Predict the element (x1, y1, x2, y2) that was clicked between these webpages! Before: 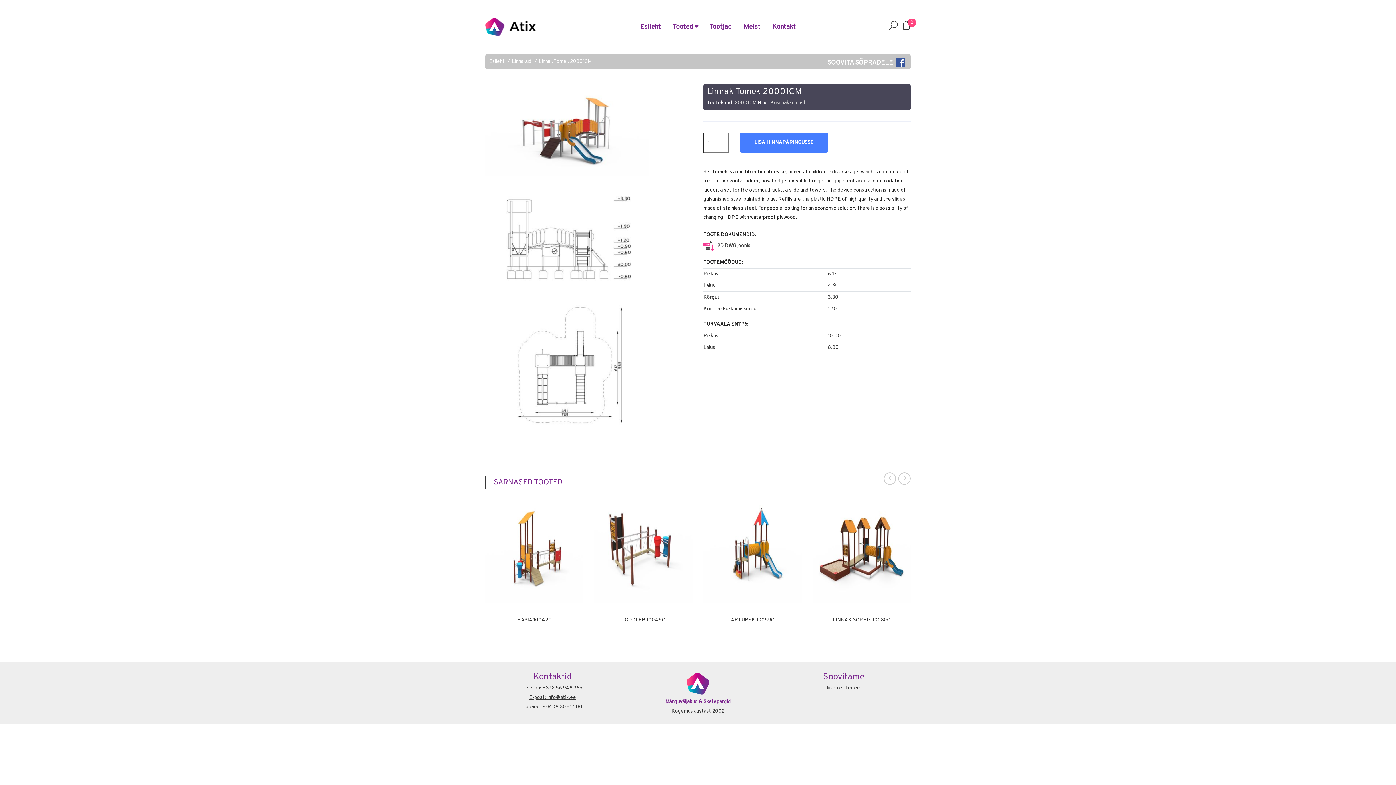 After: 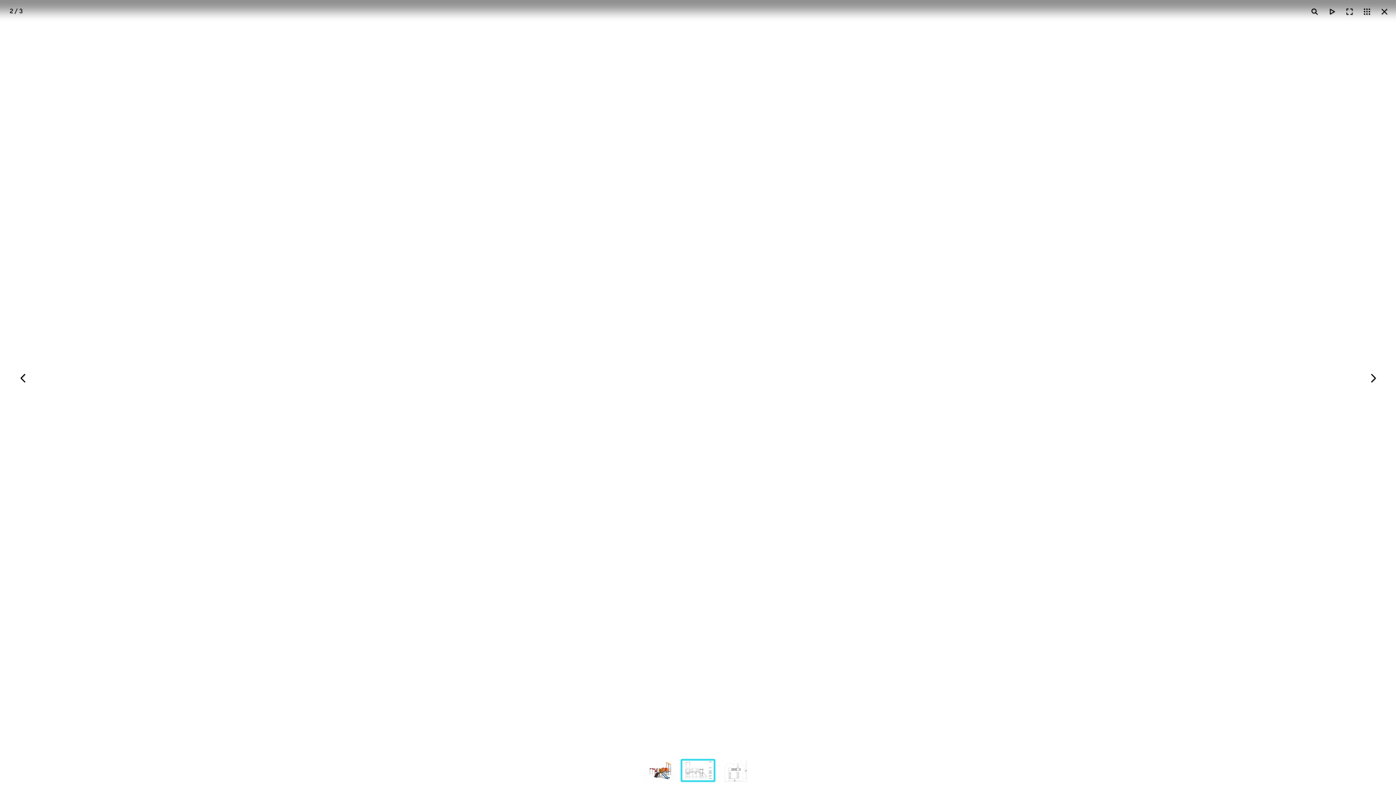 Action: bbox: (485, 236, 649, 242) label:  